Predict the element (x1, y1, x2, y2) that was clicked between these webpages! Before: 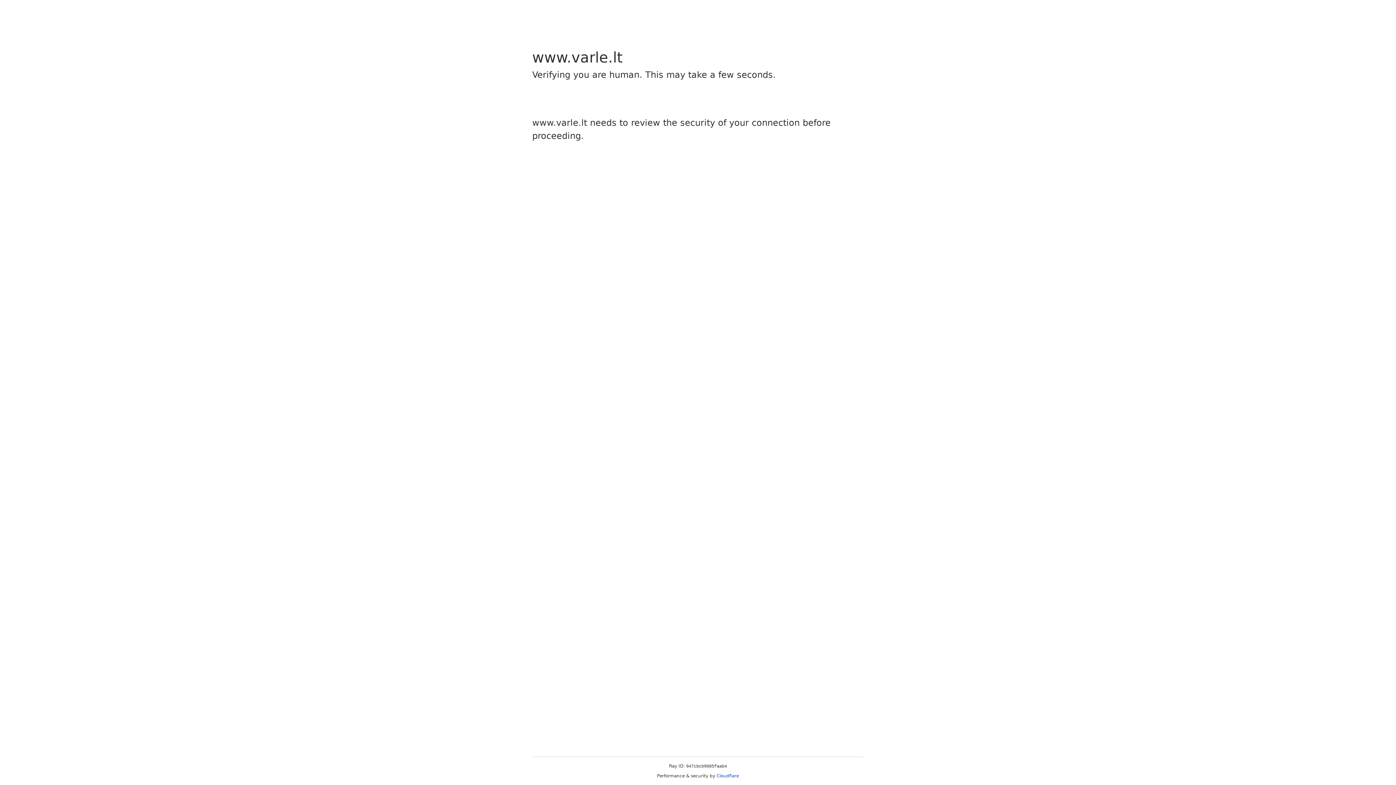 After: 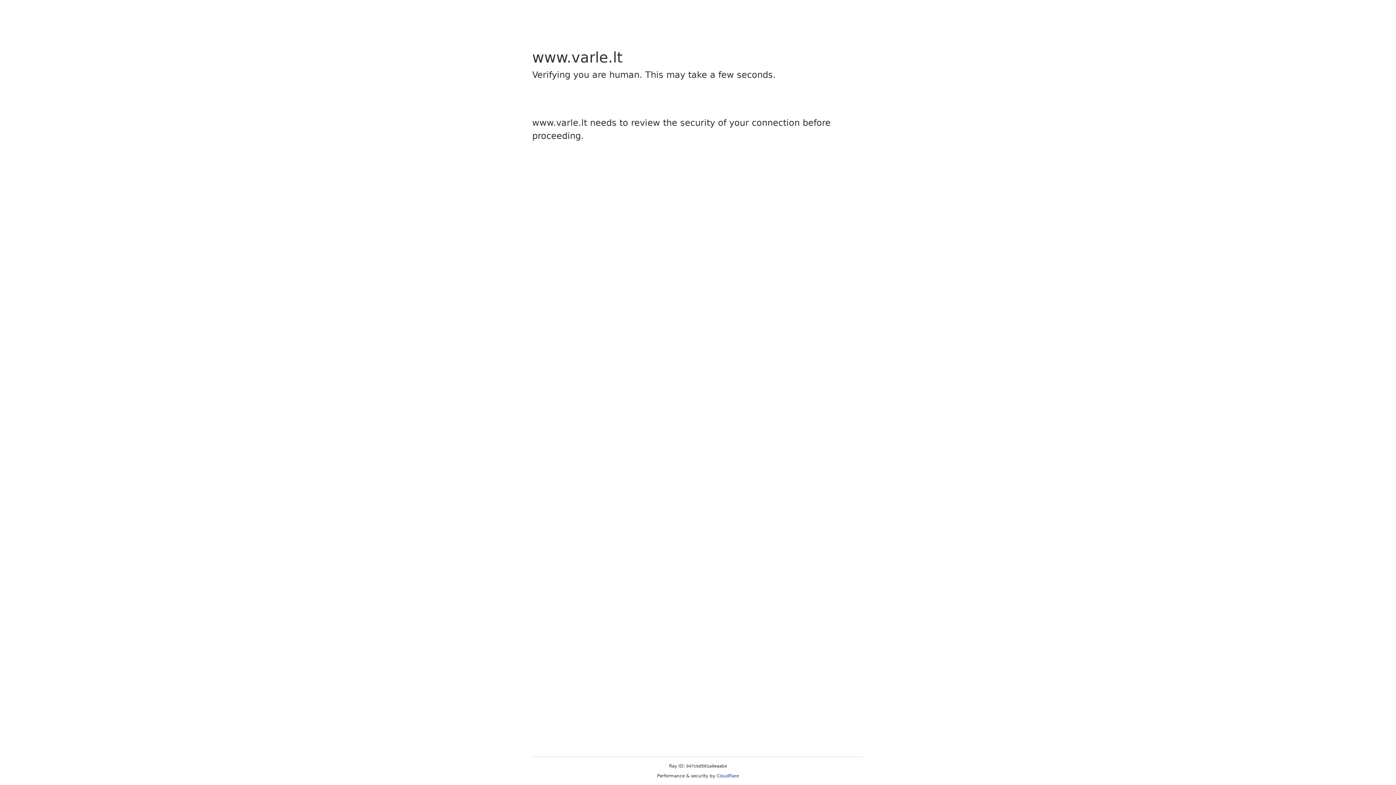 Action: bbox: (716, 773, 739, 778) label: Cloudflare